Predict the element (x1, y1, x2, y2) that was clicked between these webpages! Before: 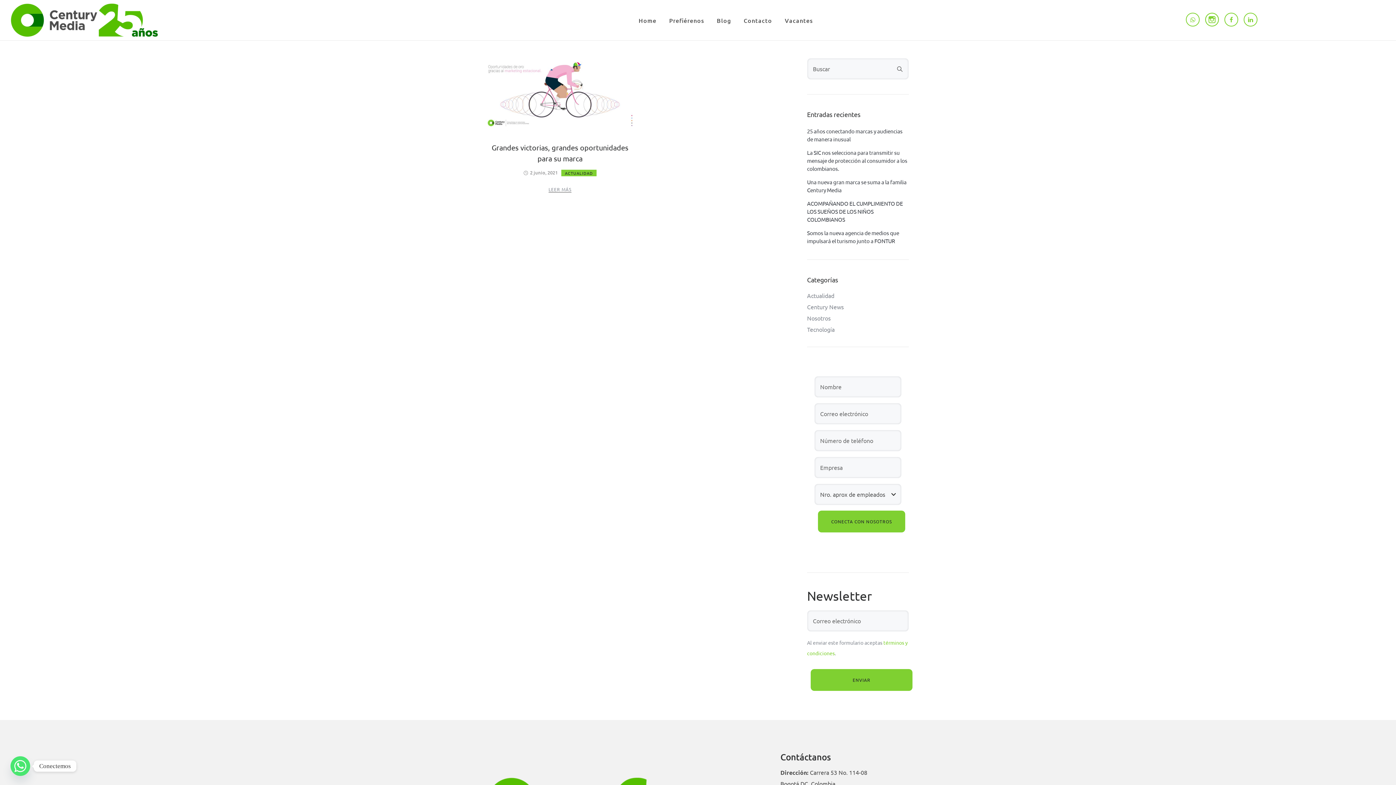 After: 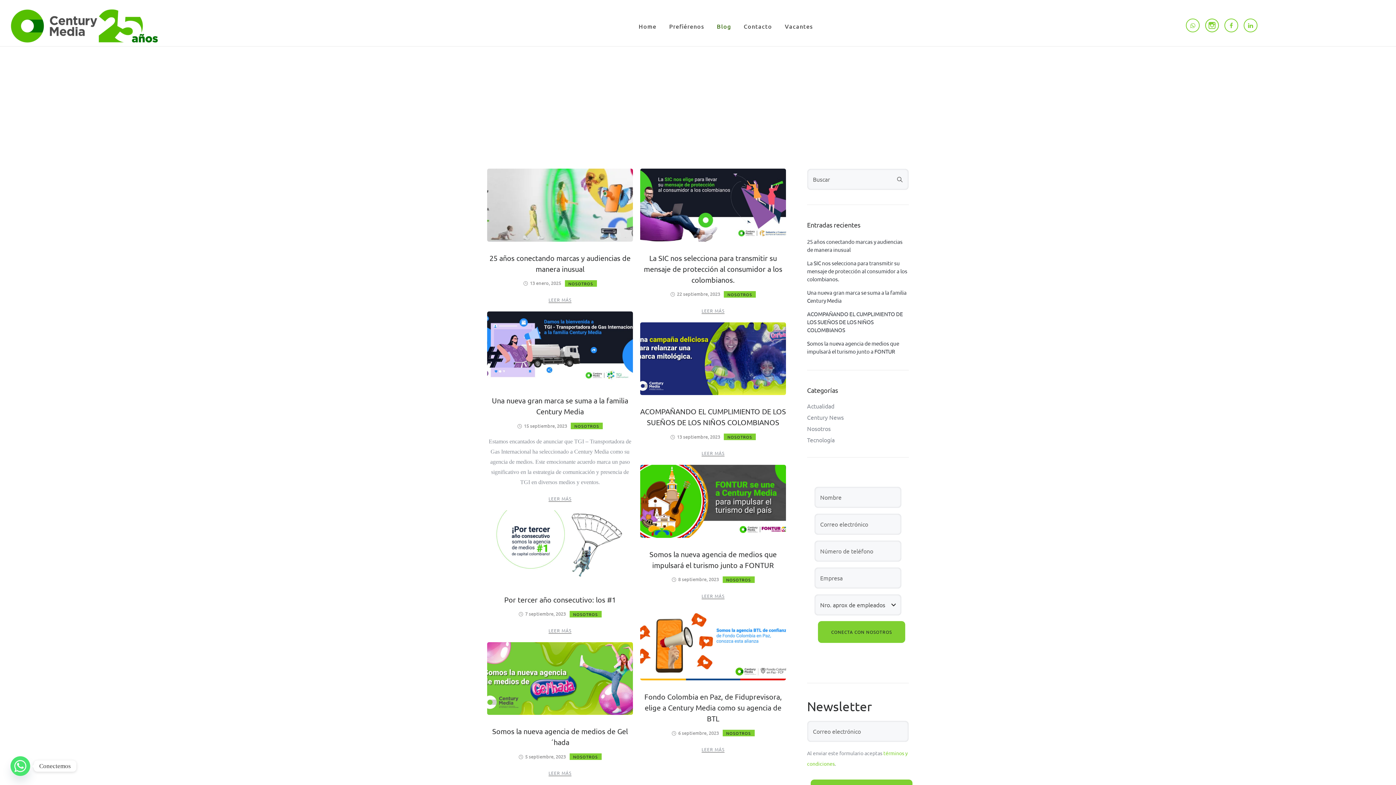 Action: bbox: (713, 12, 734, 27) label: Blog